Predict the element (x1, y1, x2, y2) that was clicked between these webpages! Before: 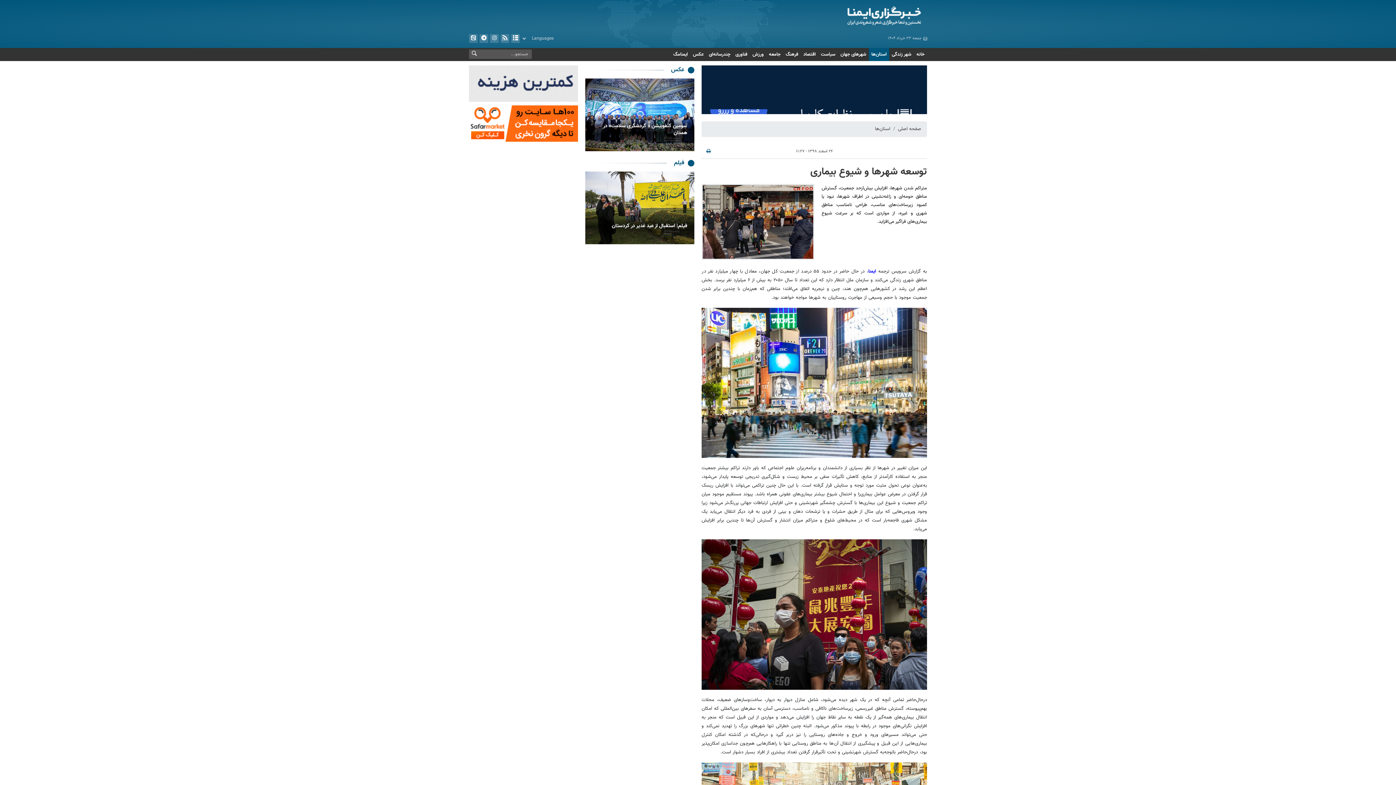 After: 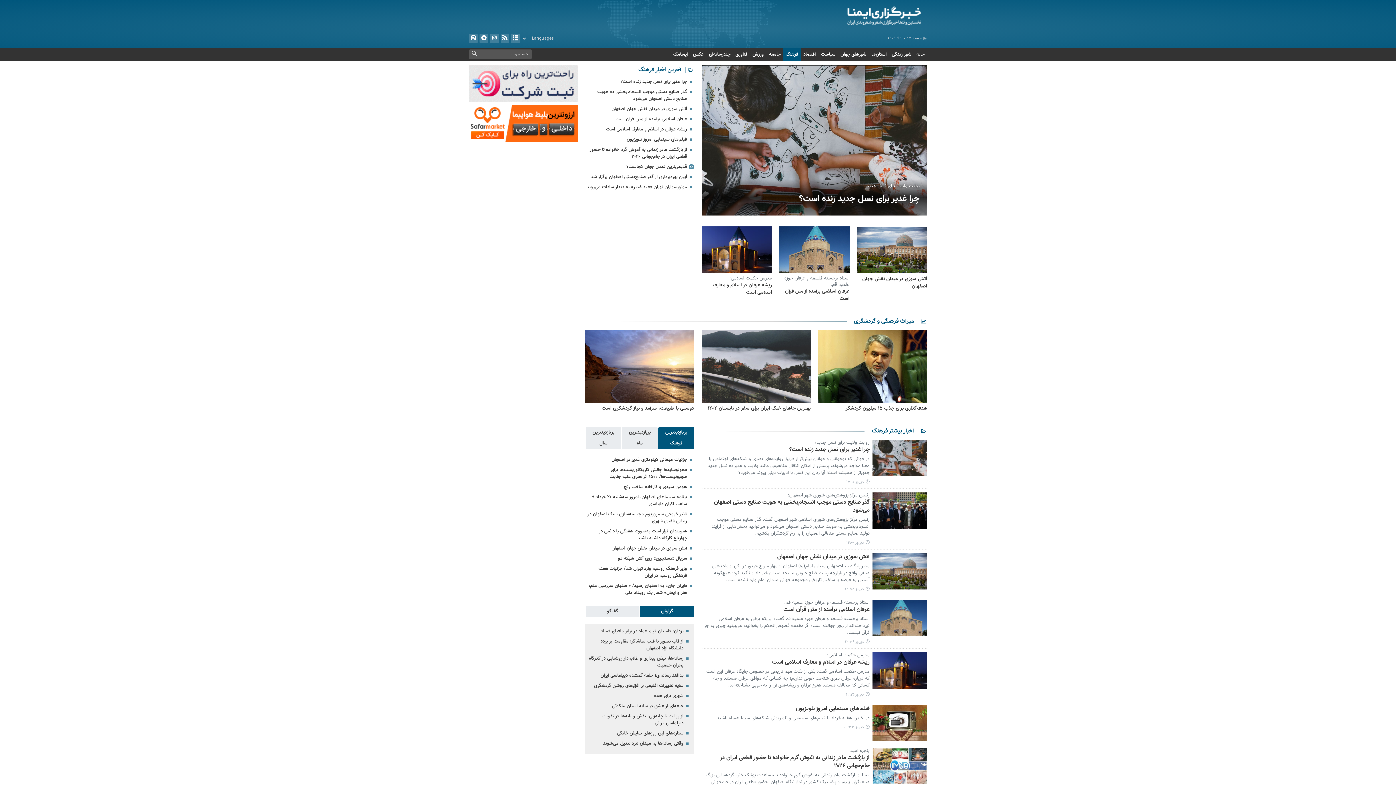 Action: label: فرهنگ bbox: (783, 48, 801, 61)